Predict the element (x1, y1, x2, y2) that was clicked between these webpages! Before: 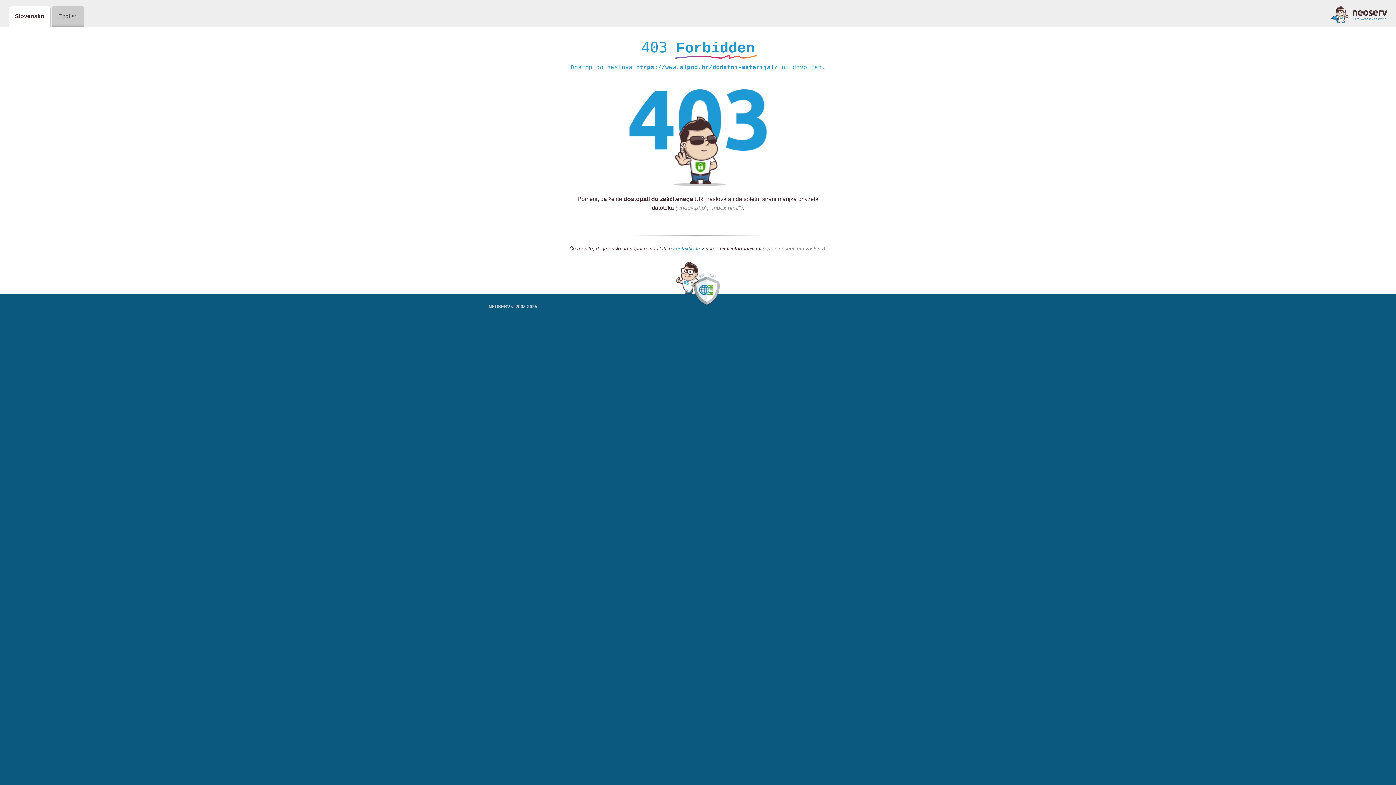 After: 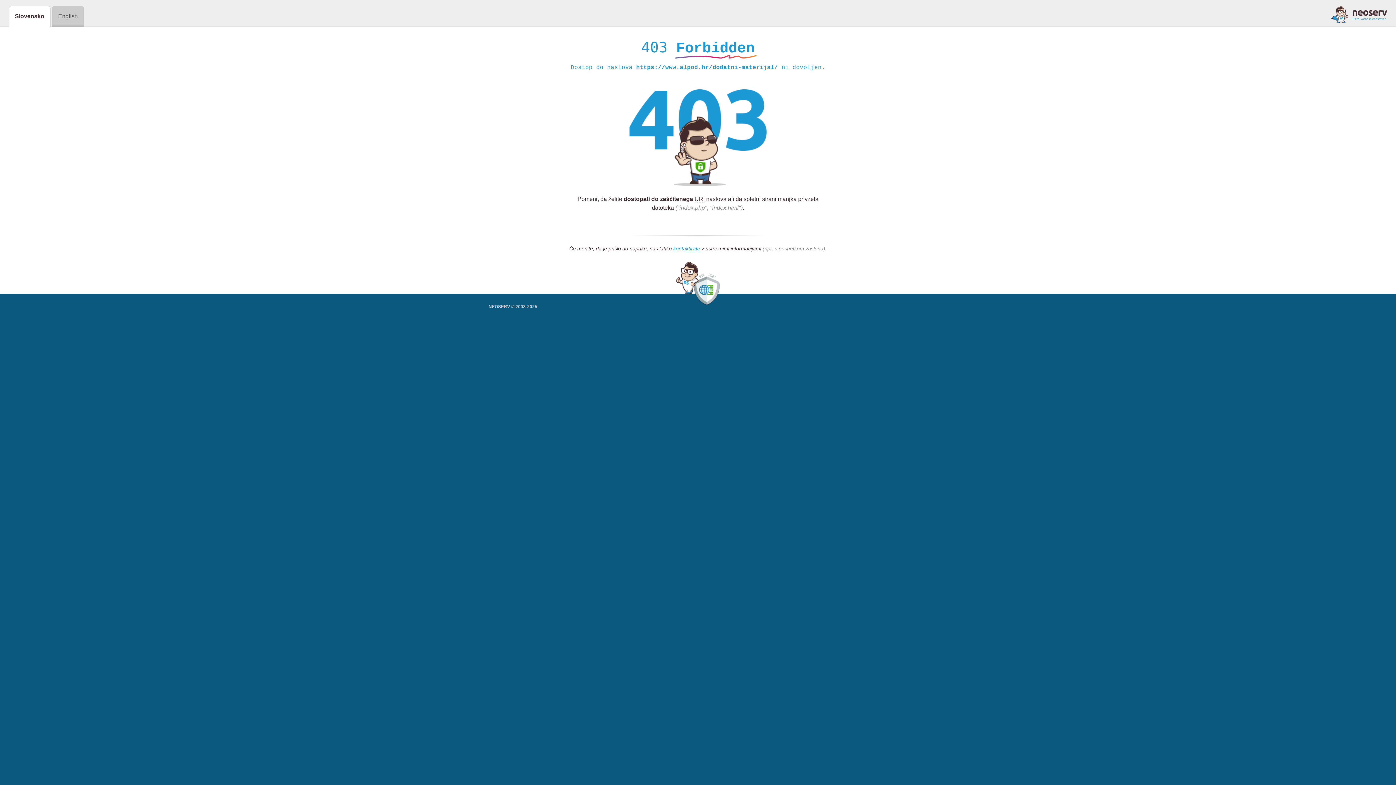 Action: bbox: (1331, 5, 1387, 23)